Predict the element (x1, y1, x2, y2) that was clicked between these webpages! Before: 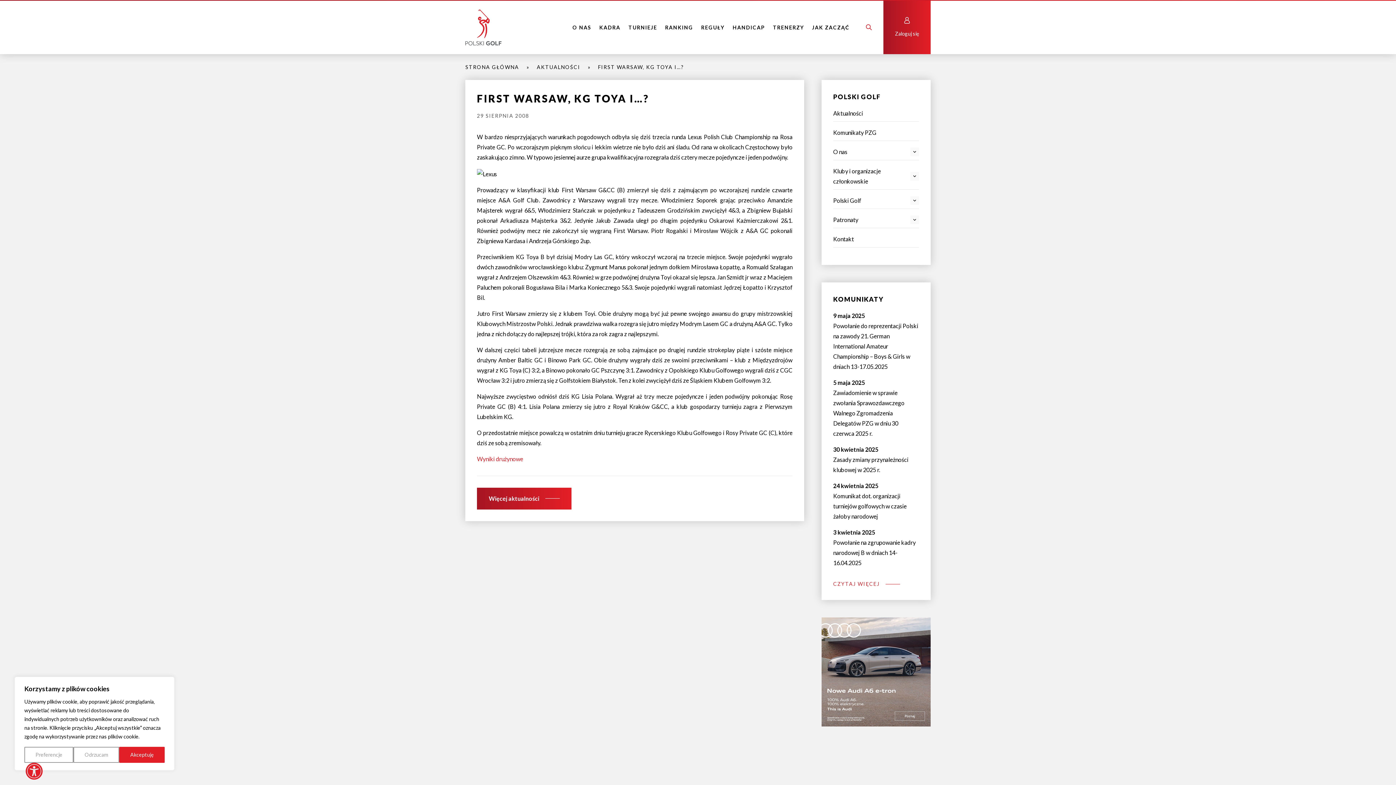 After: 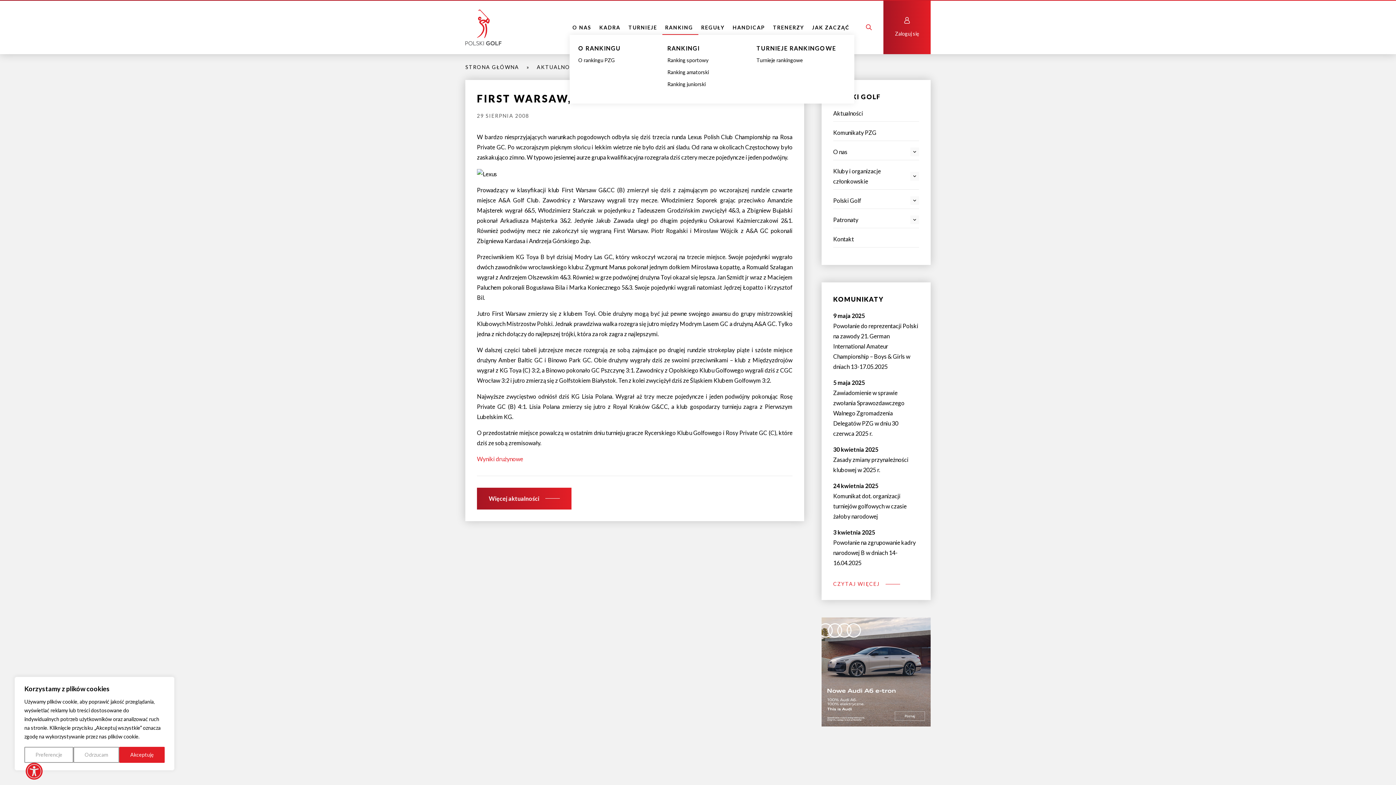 Action: bbox: (662, 20, 698, 34) label: RANKING